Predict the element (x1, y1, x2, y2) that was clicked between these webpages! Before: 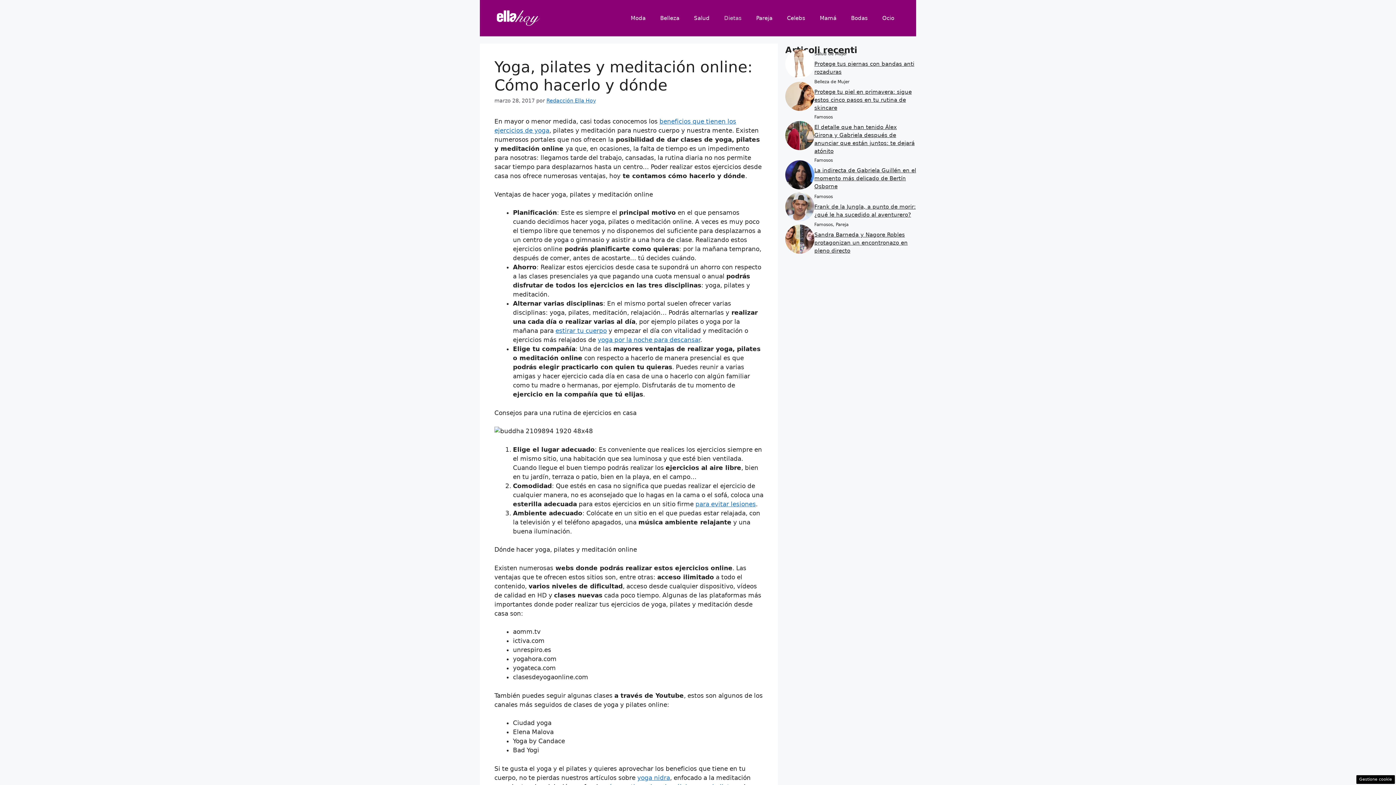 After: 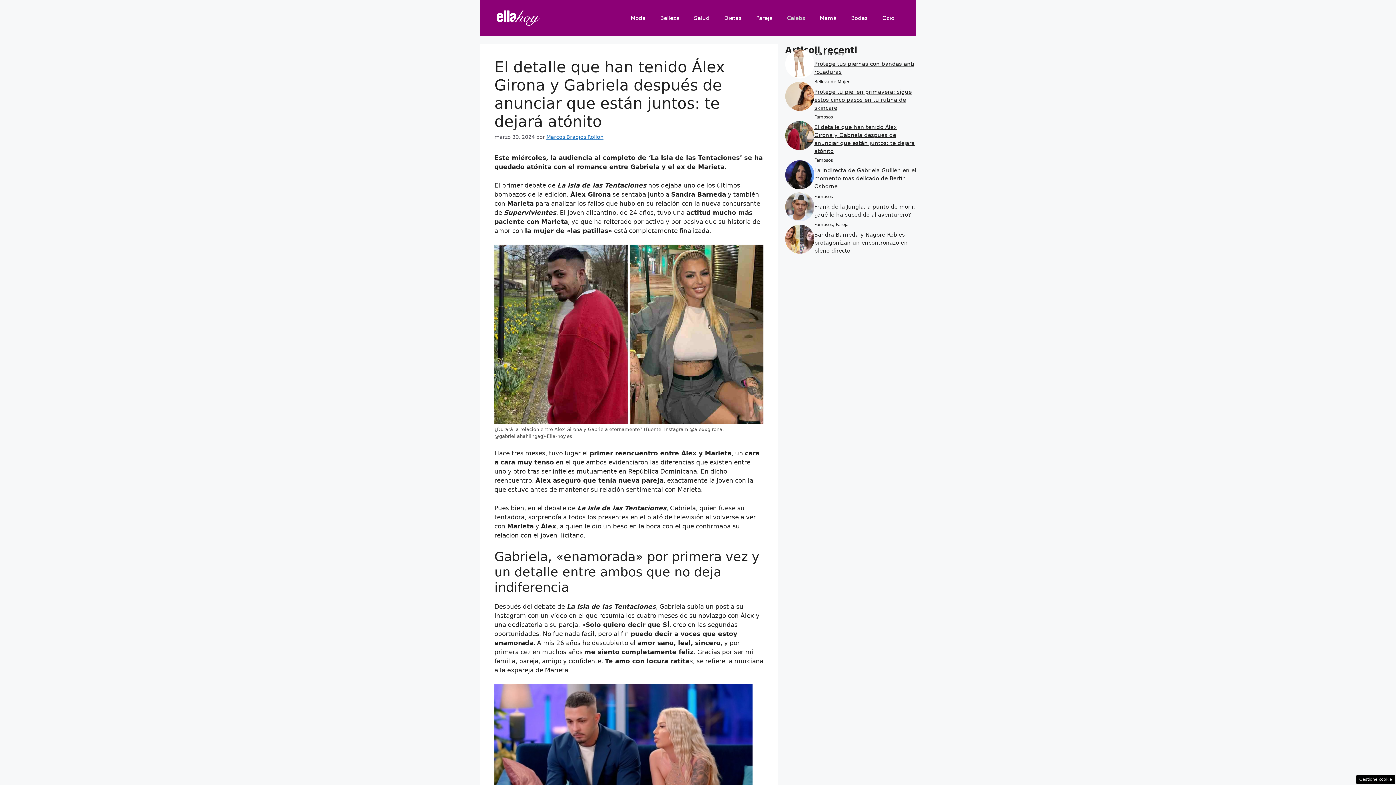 Action: bbox: (785, 131, 814, 138)